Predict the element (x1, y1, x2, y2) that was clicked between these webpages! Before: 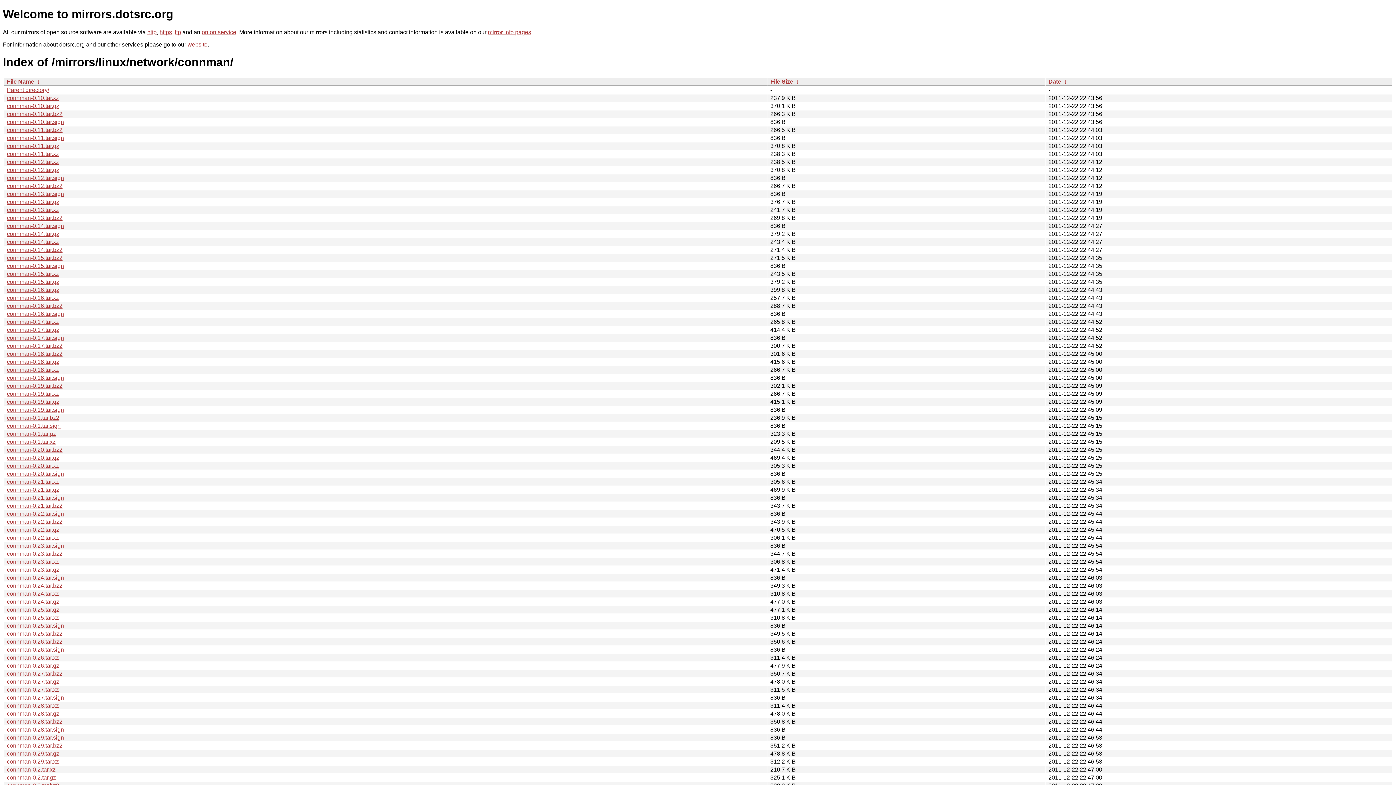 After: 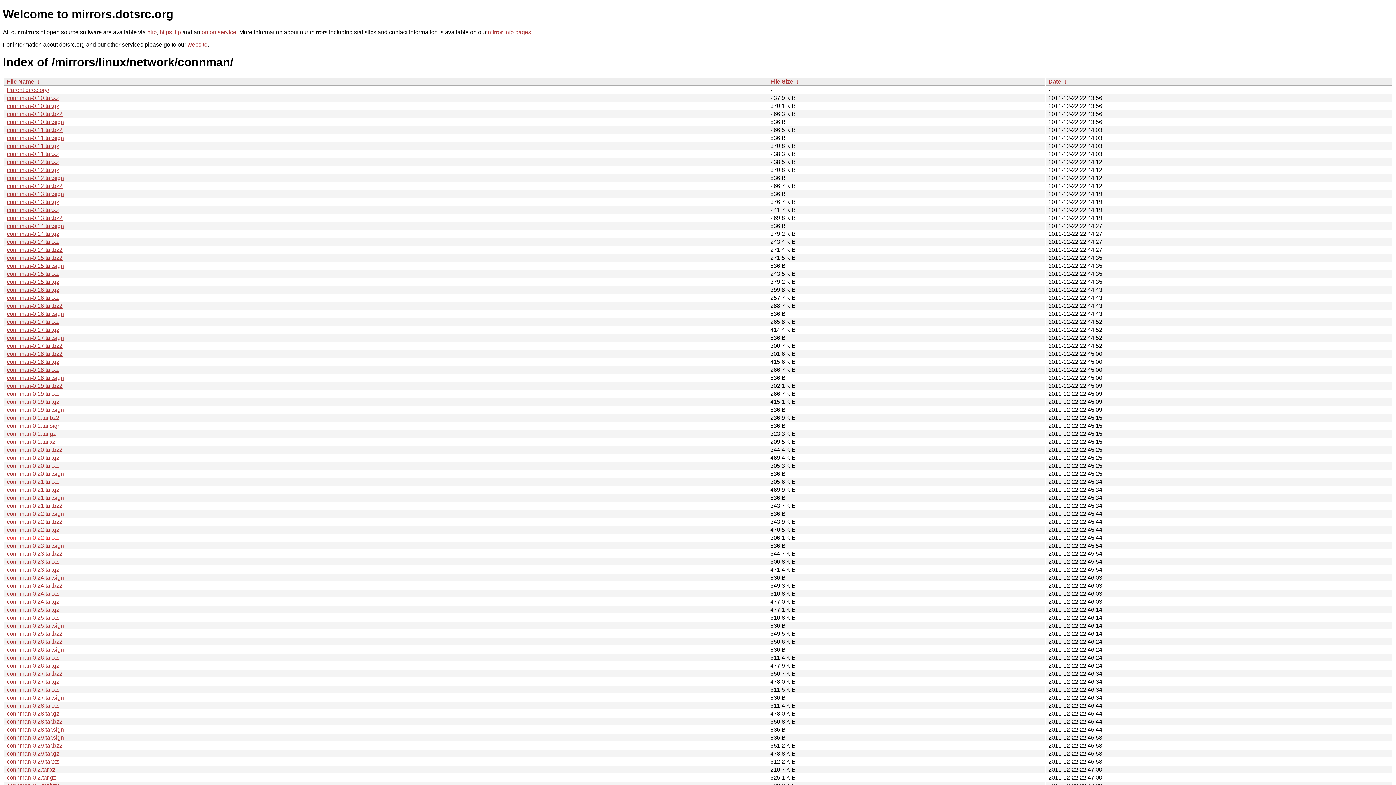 Action: label: connman-0.22.tar.xz bbox: (6, 534, 58, 541)